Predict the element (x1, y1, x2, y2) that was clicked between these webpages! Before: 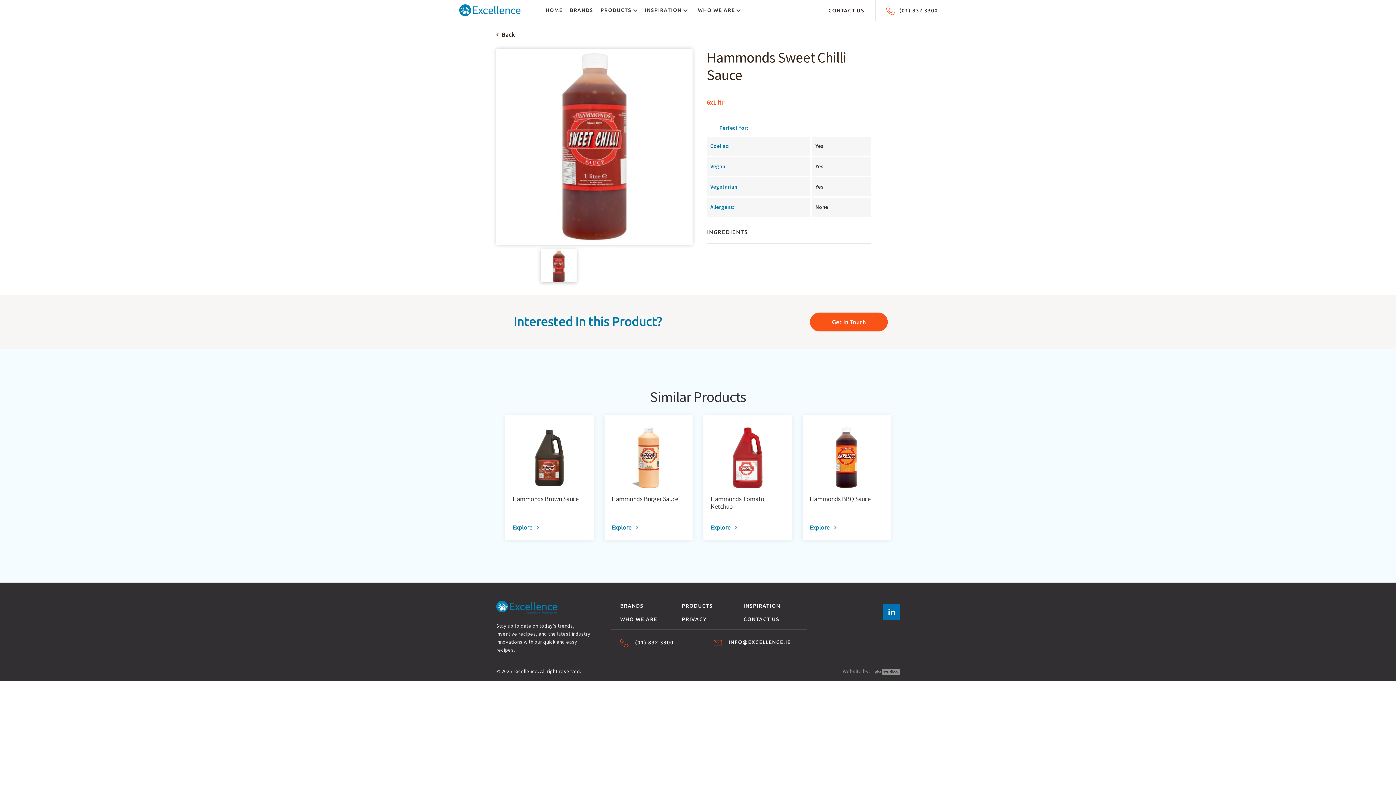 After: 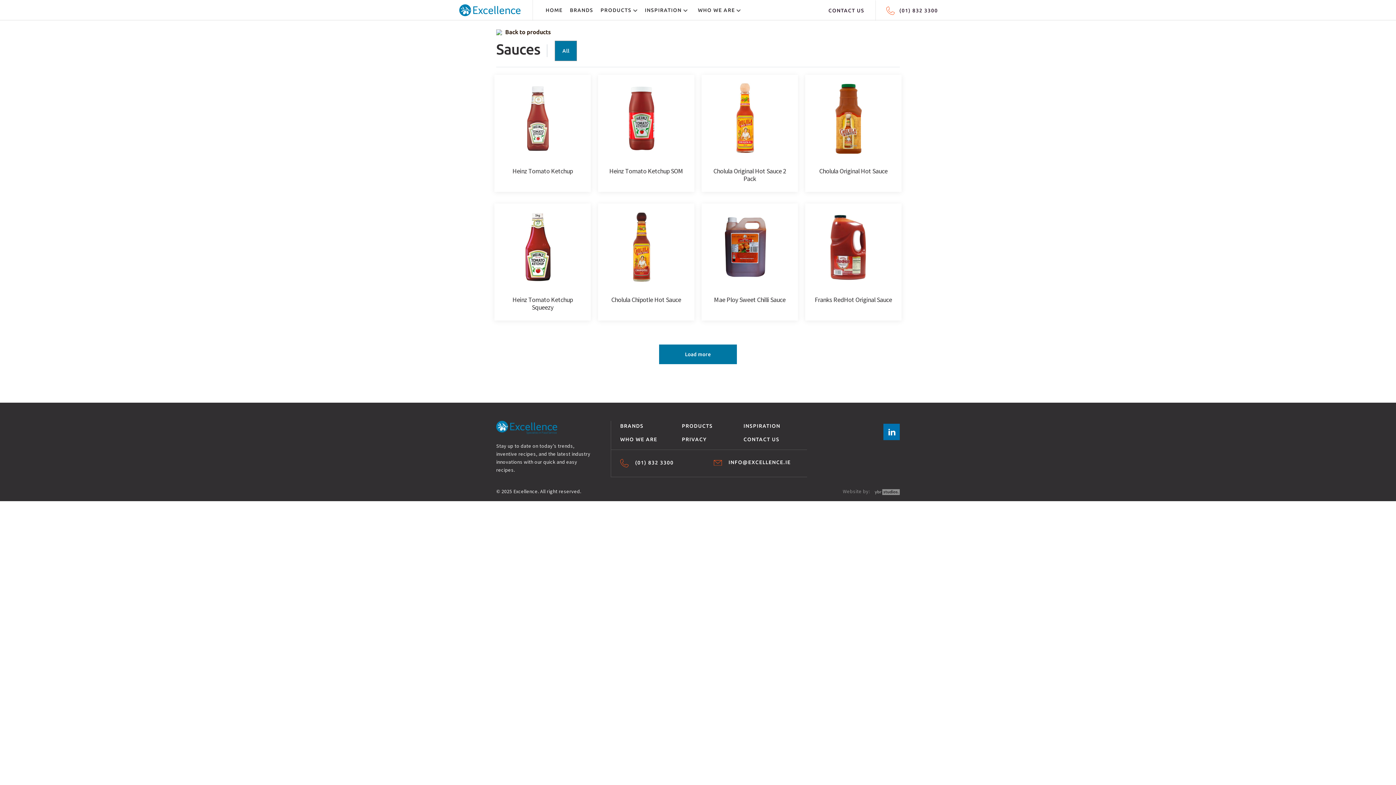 Action: label: Back bbox: (501, 31, 514, 37)